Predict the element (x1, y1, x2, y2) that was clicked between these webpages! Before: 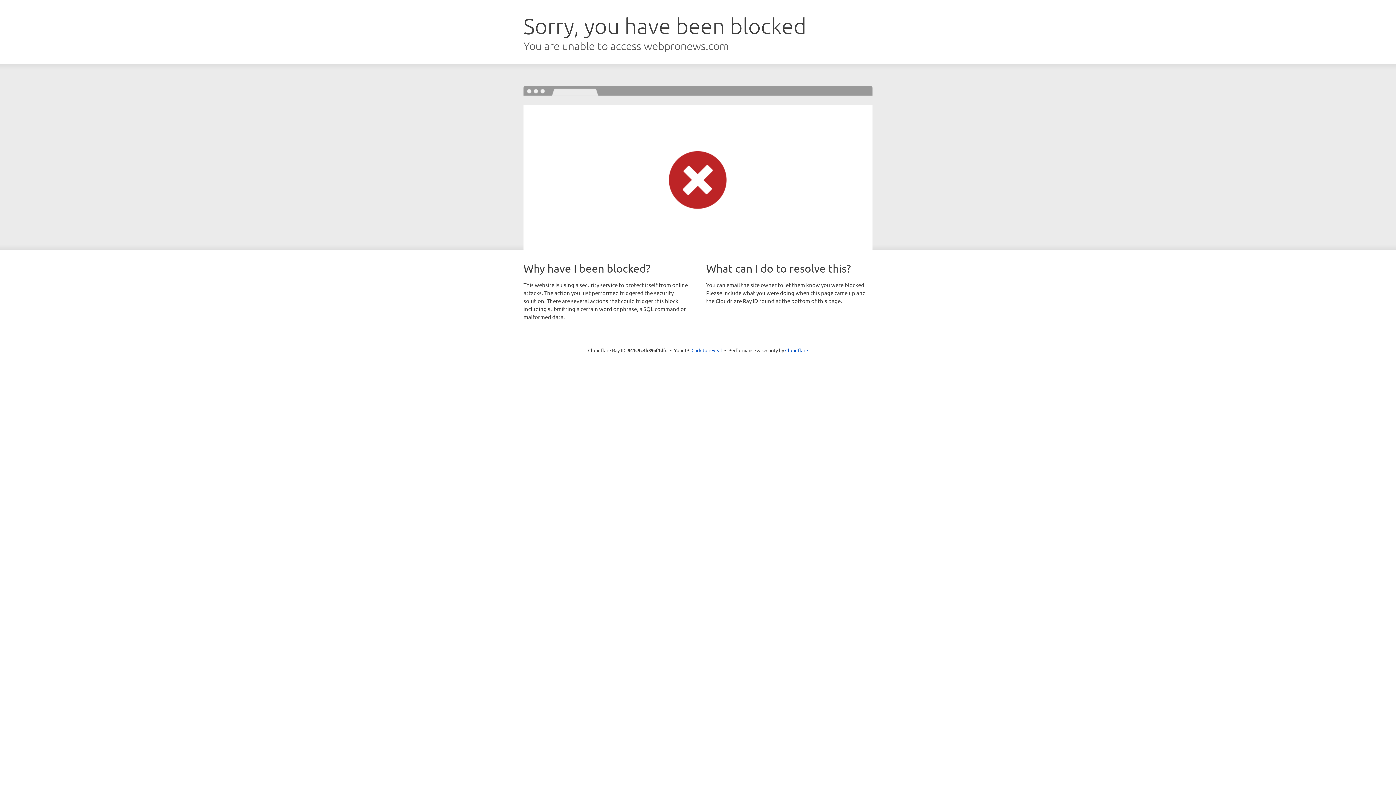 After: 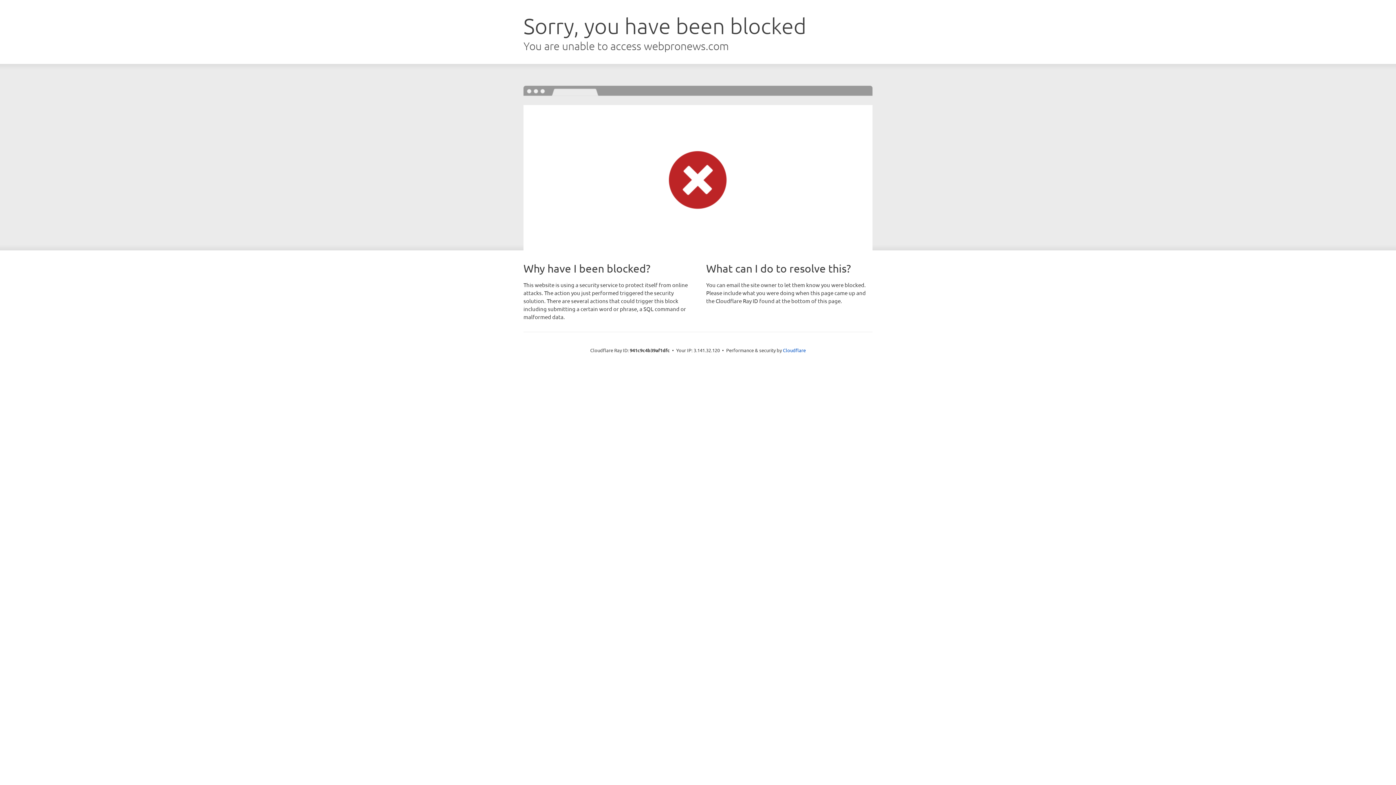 Action: label: Click to reveal bbox: (691, 346, 722, 353)